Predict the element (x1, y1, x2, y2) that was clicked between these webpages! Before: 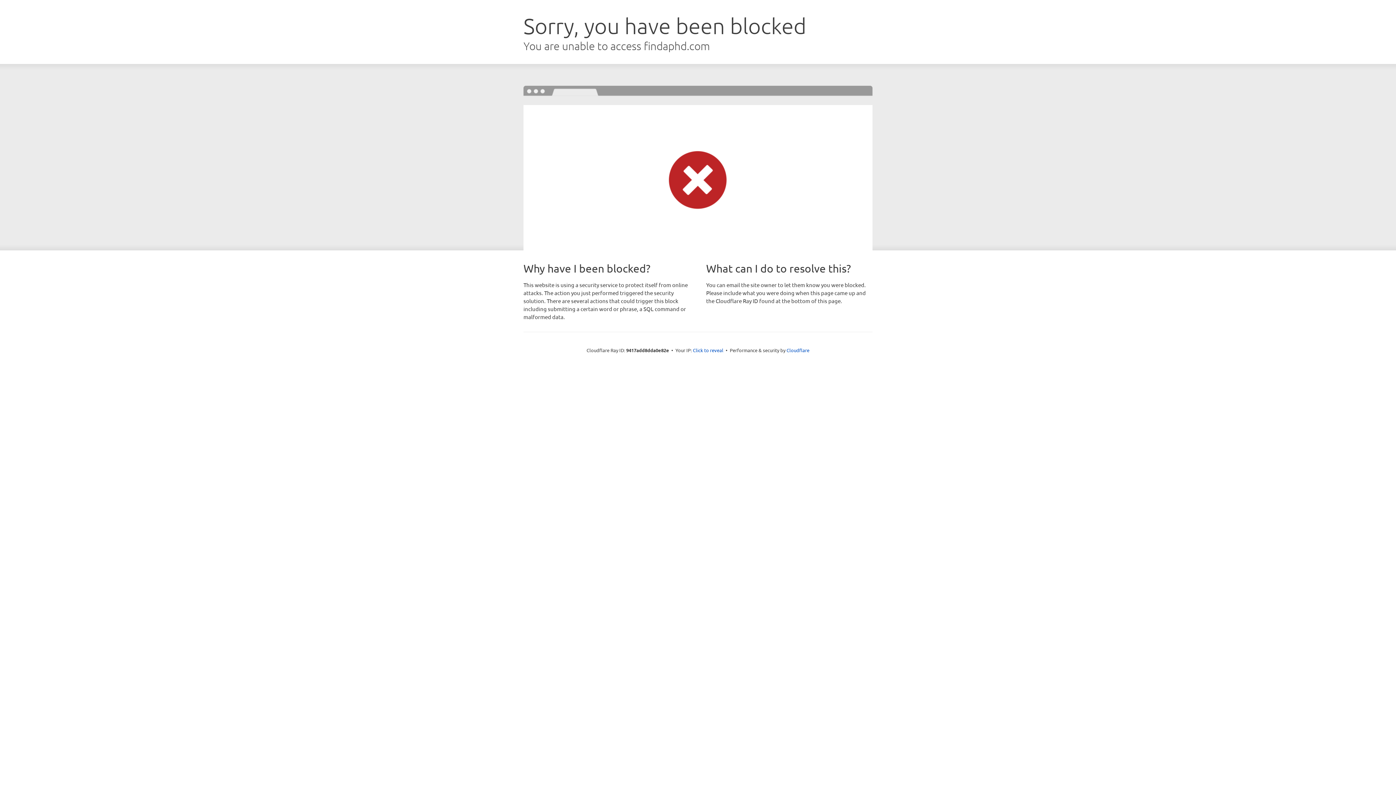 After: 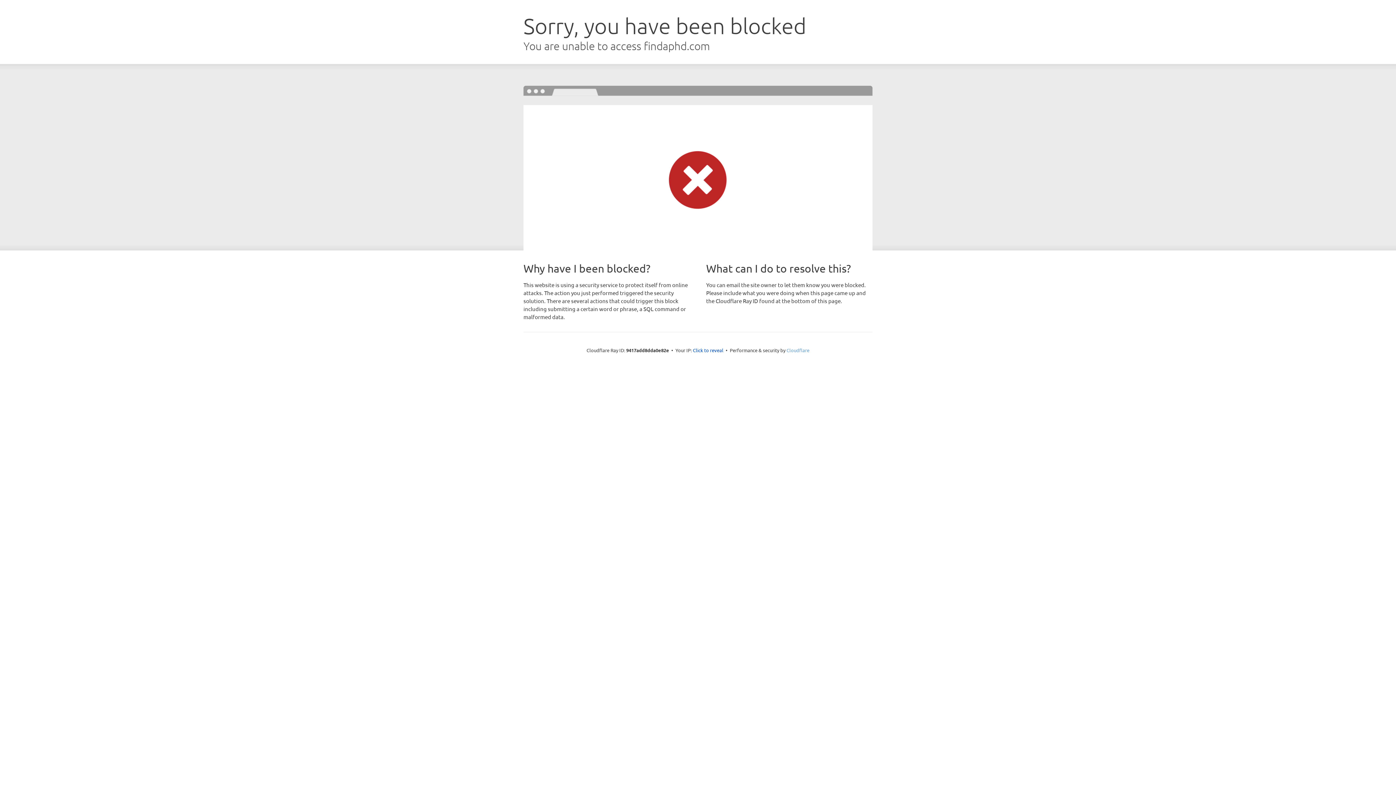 Action: bbox: (786, 347, 809, 353) label: Cloudflare